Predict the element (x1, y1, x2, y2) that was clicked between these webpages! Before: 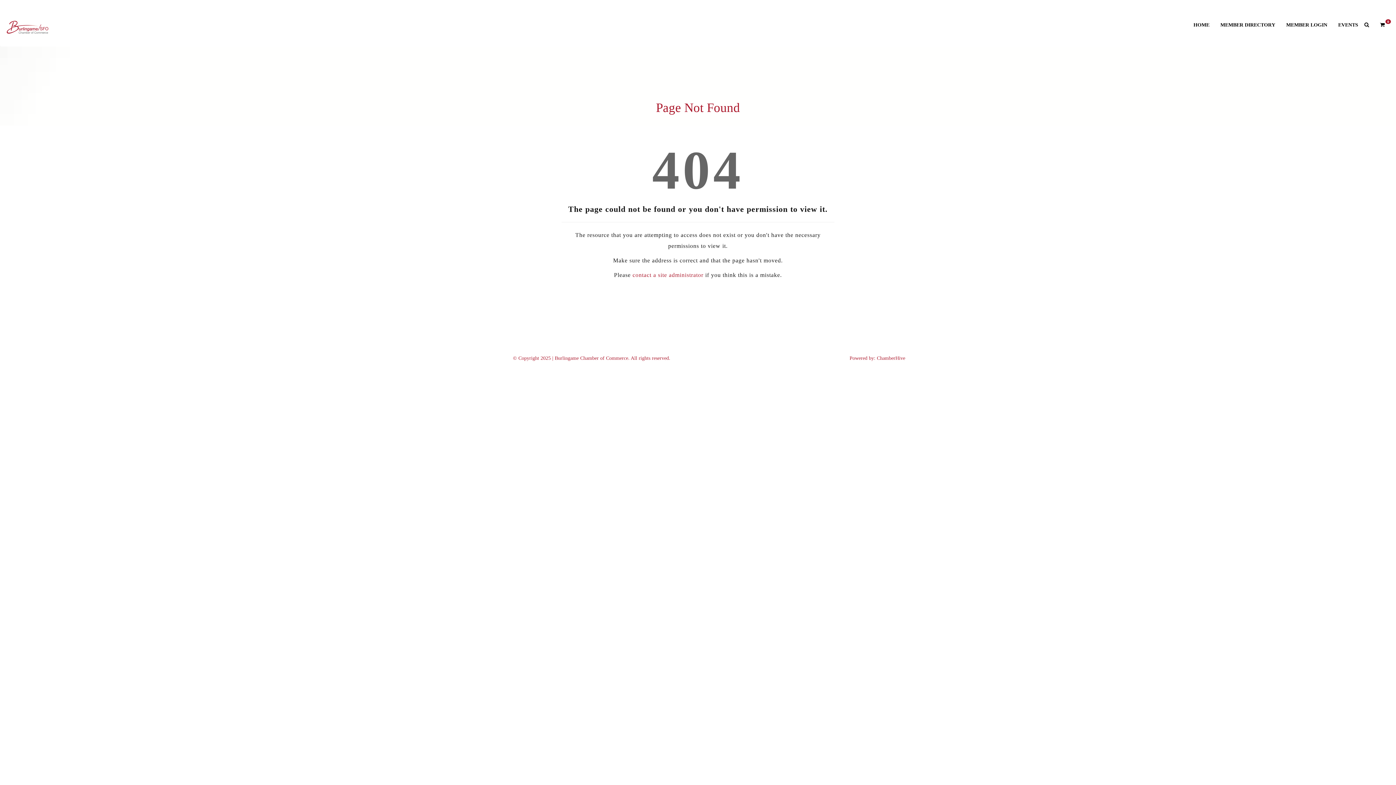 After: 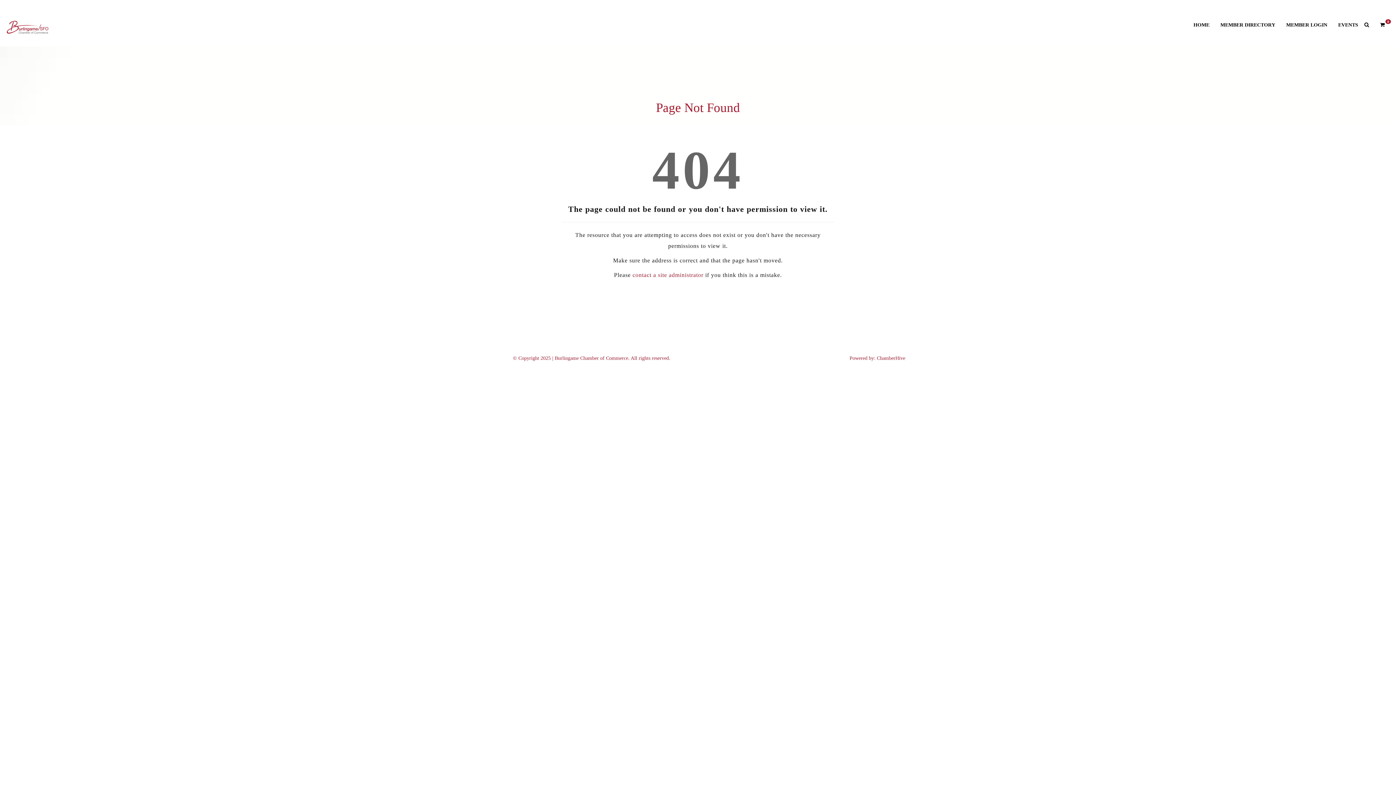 Action: bbox: (877, 355, 905, 361) label: ChamberHive